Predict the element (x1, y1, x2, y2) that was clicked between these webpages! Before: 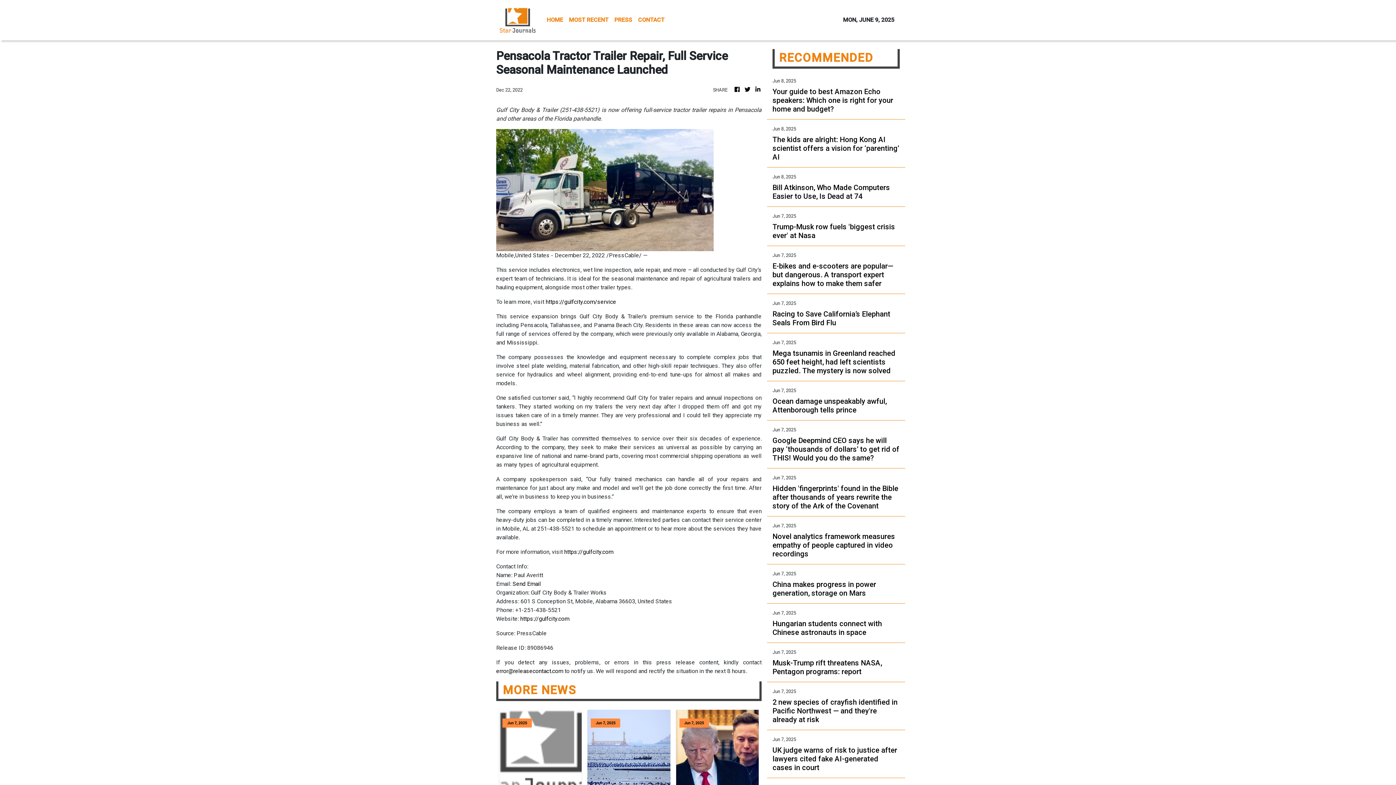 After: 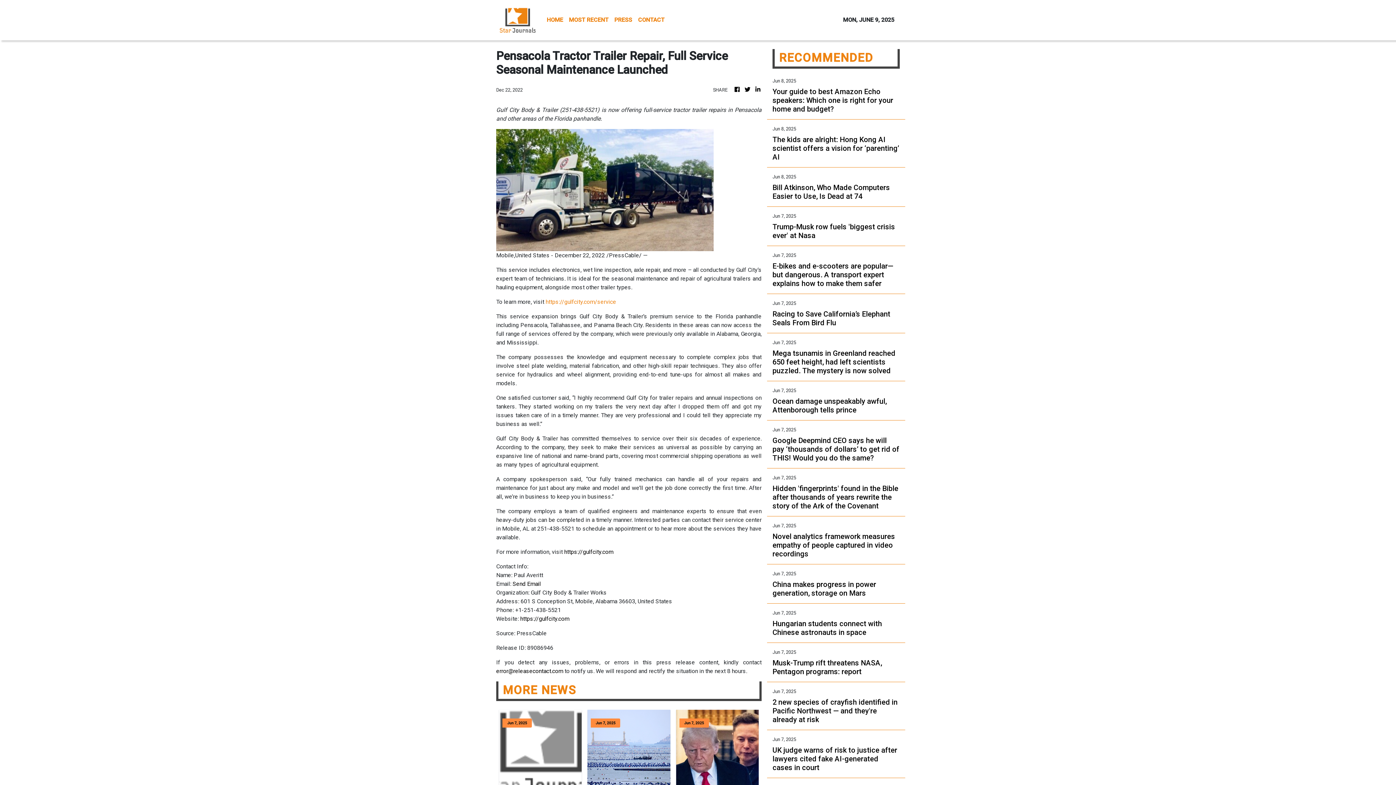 Action: bbox: (545, 298, 616, 305) label: https://gulfcity.com/service